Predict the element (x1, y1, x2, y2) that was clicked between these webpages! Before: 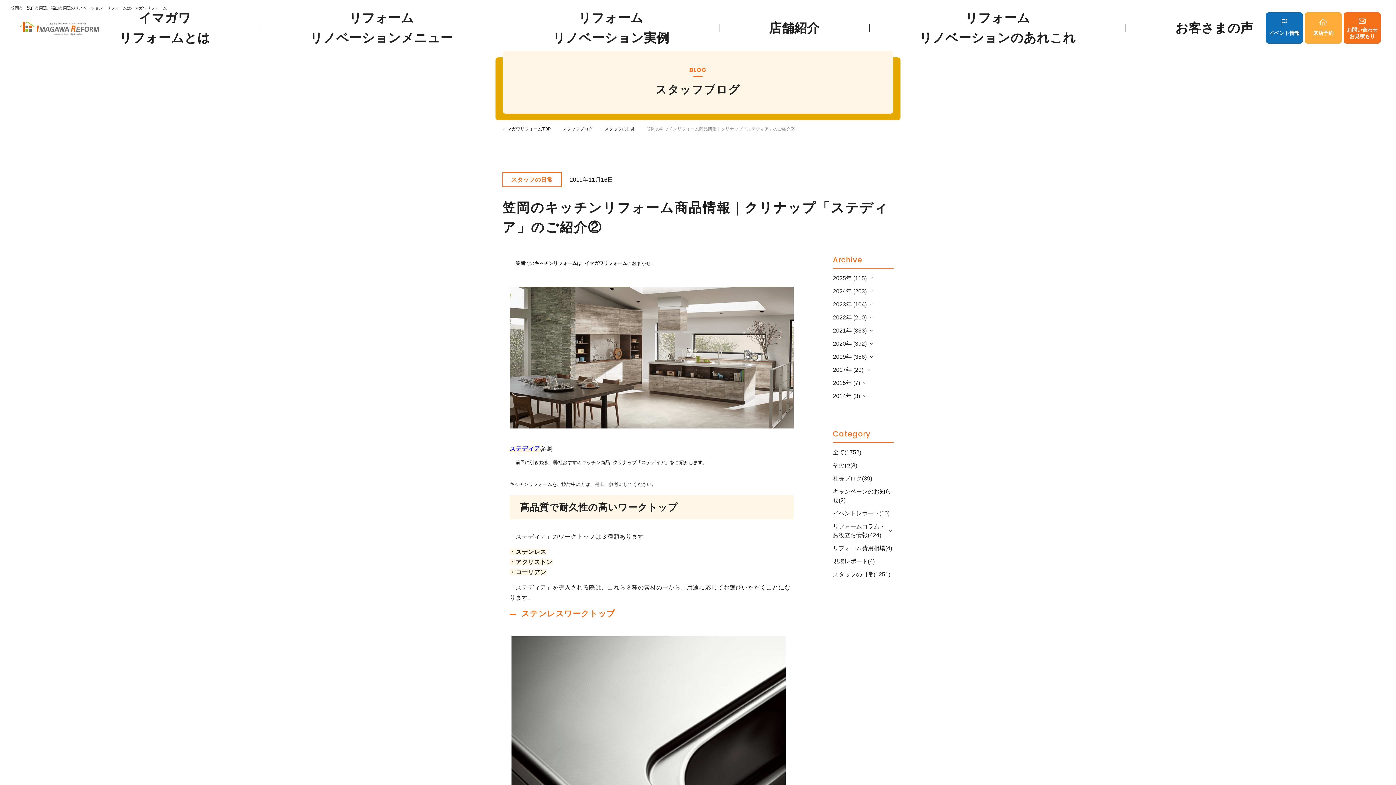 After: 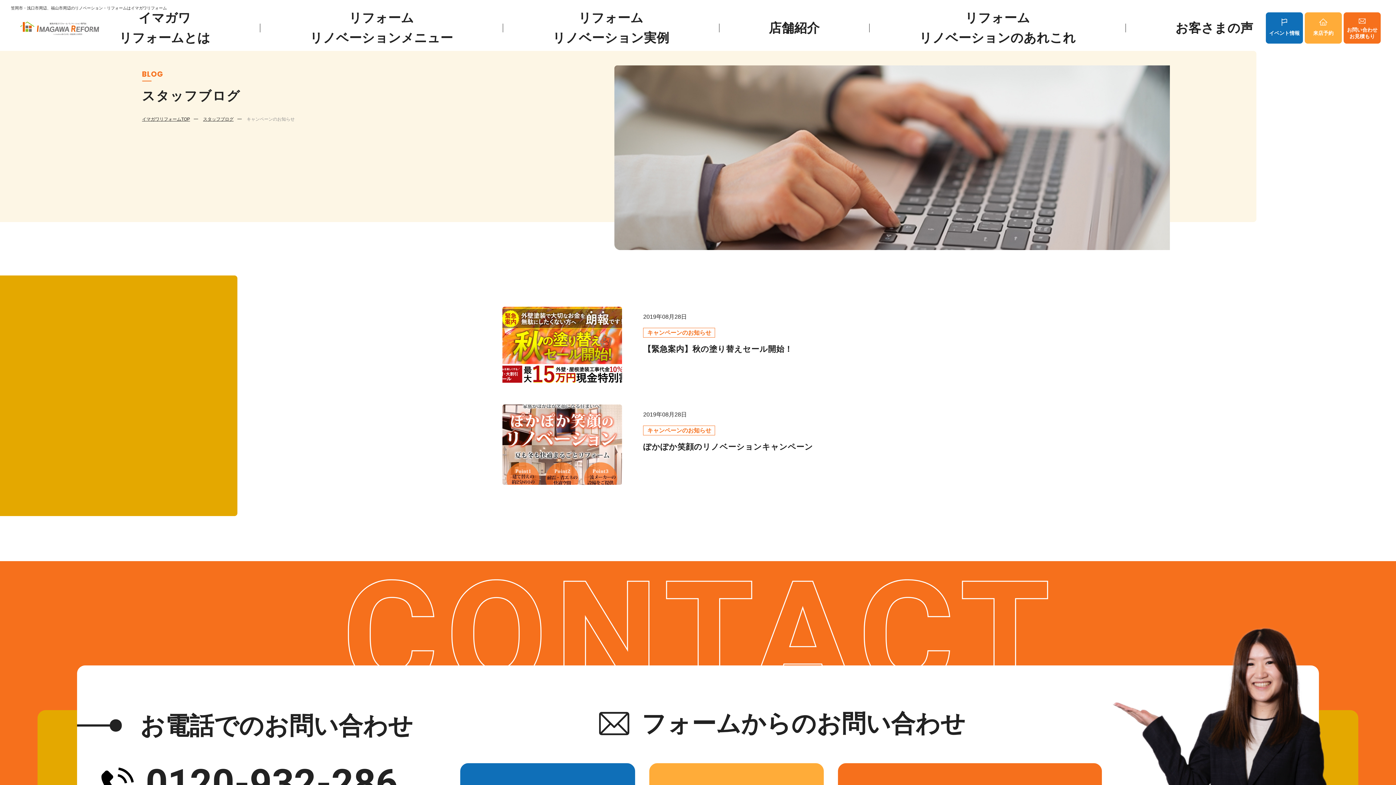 Action: label: キャンペーンのお知らせ(2) bbox: (833, 487, 893, 505)